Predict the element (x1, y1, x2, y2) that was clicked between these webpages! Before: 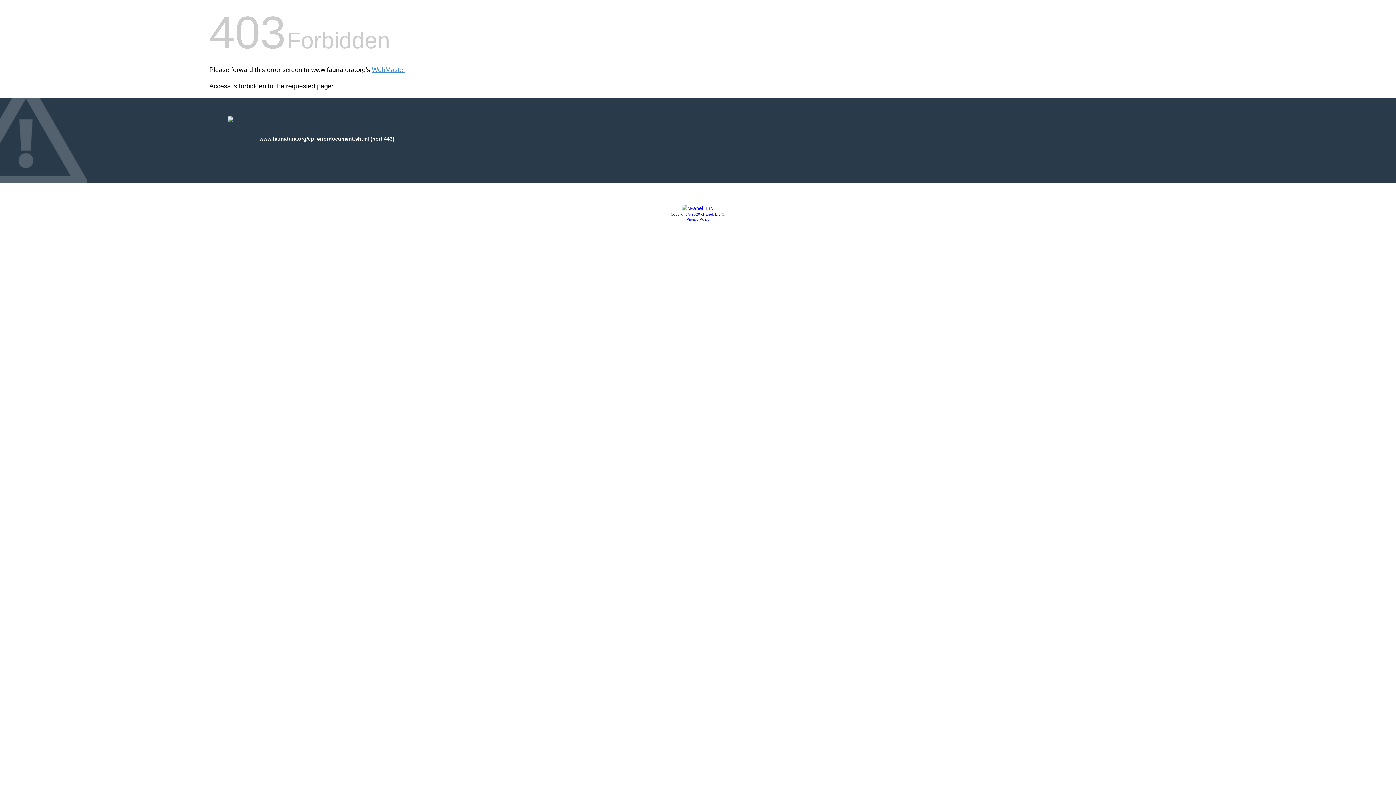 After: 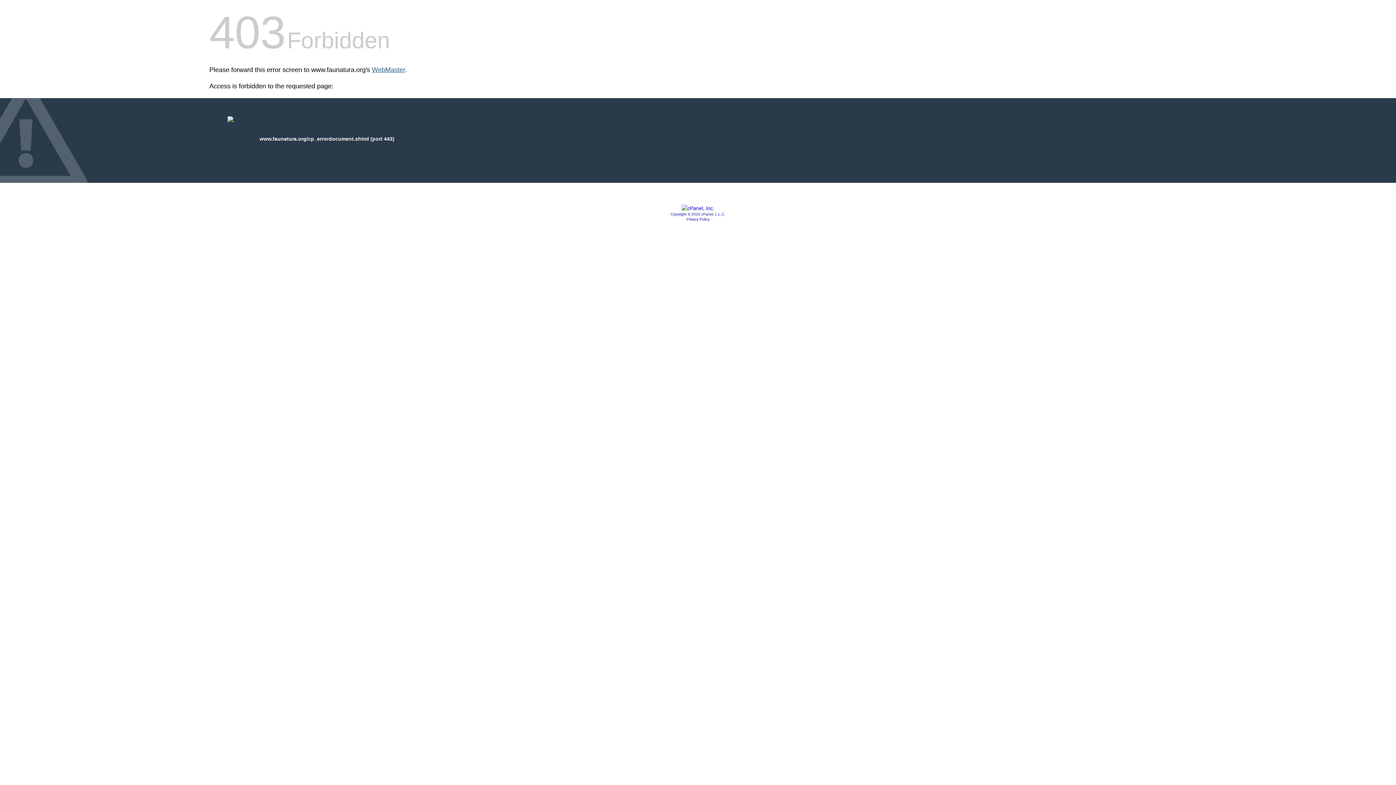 Action: bbox: (372, 66, 405, 73) label: WebMaster